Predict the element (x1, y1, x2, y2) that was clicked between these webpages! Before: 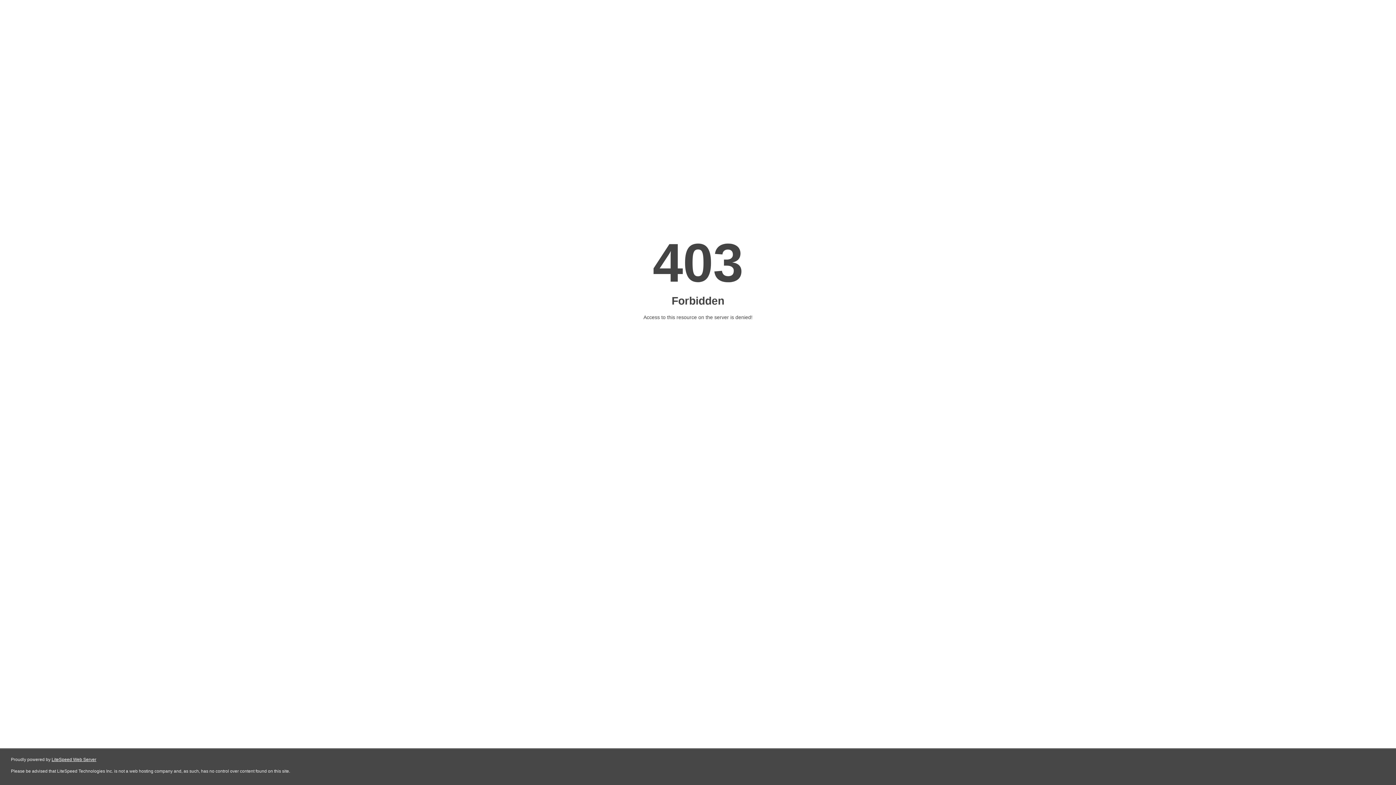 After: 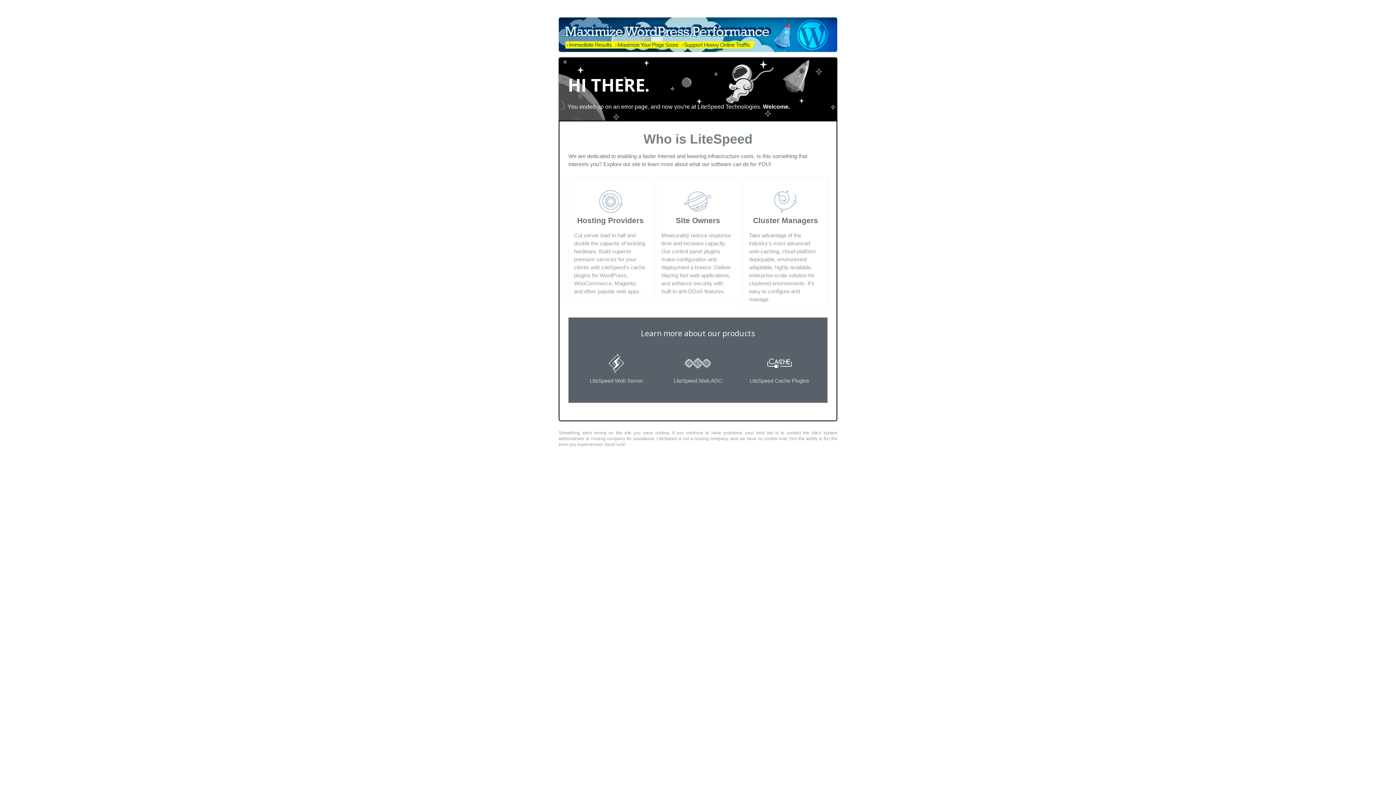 Action: bbox: (51, 757, 96, 762) label: LiteSpeed Web Server